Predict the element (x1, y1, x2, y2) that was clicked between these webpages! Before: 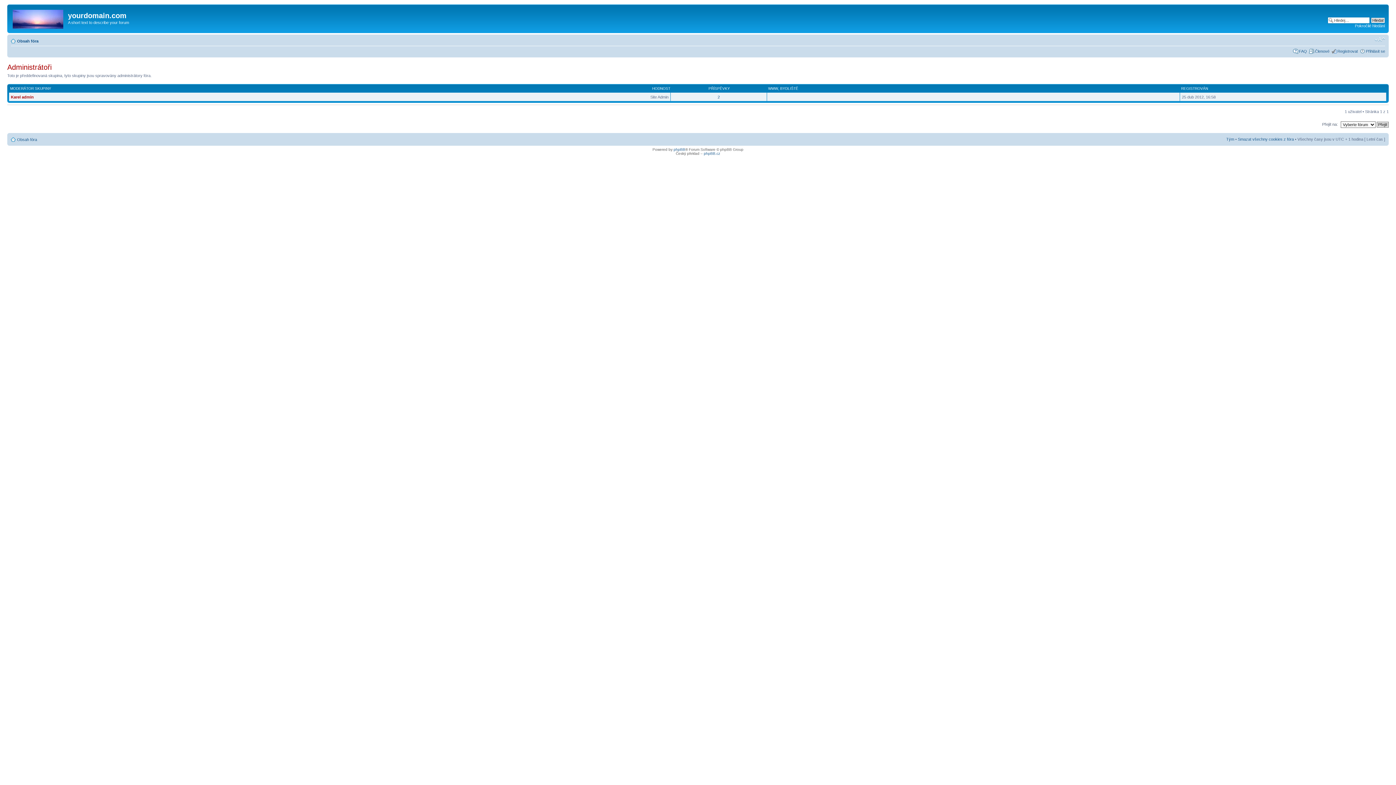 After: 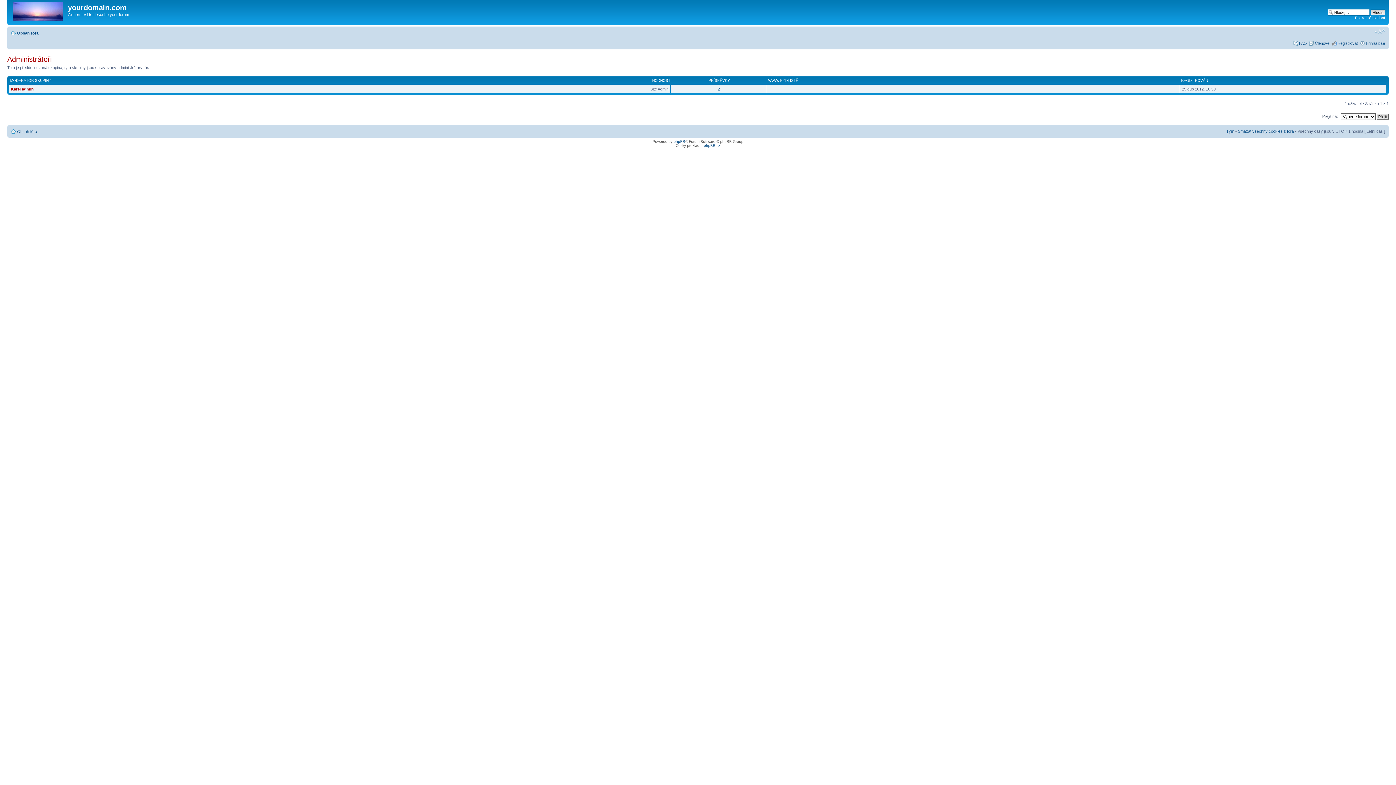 Action: bbox: (1181, 86, 1208, 90) label: REGISTROVÁN